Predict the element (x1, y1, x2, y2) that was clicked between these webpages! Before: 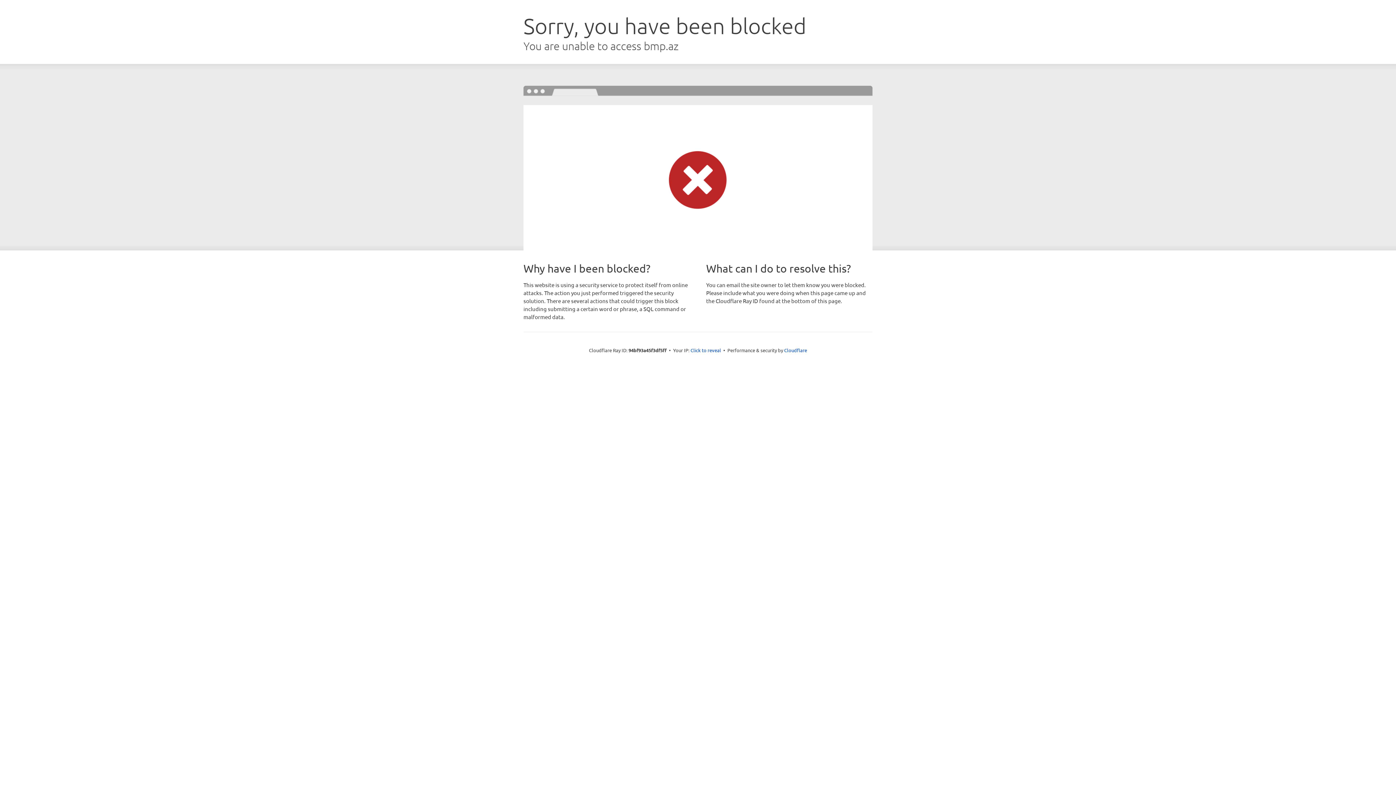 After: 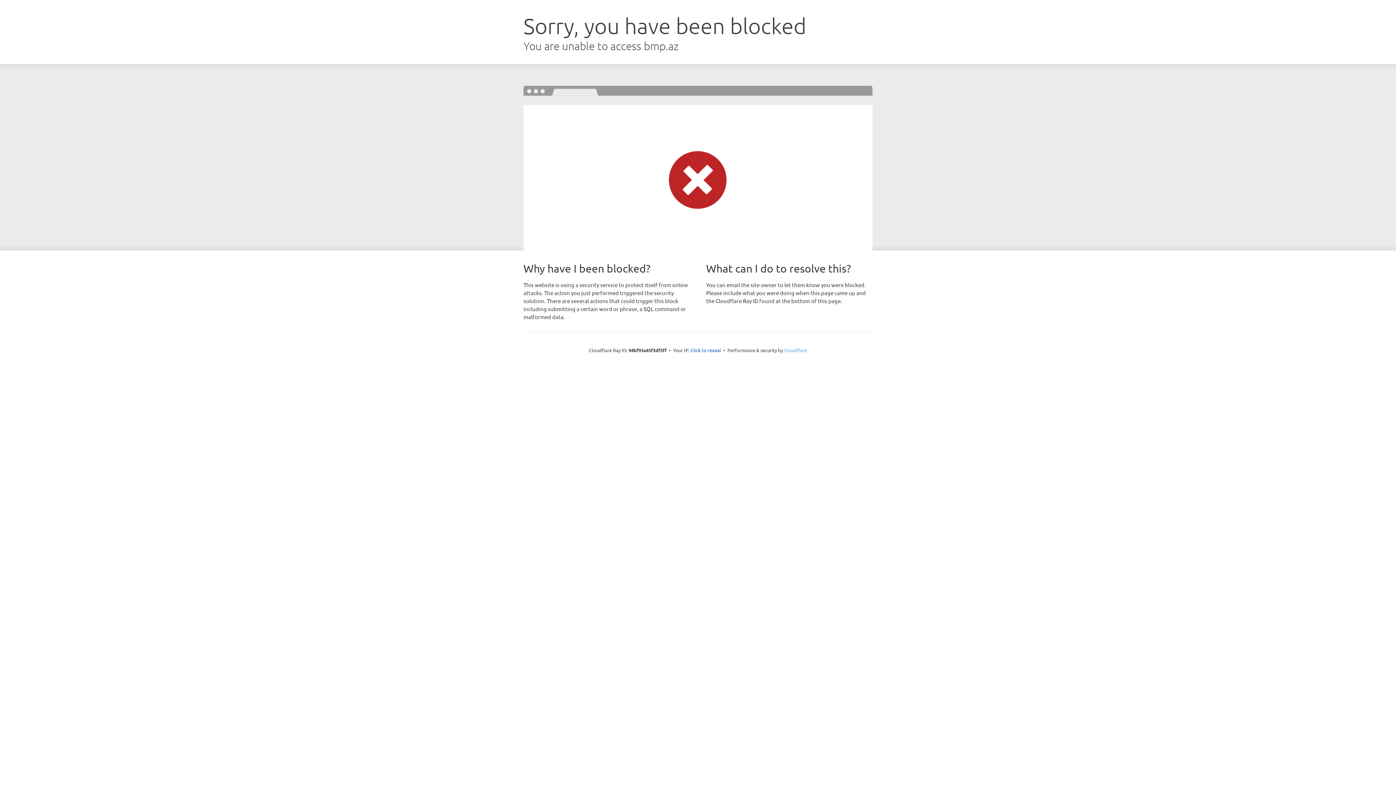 Action: label: Cloudflare bbox: (784, 347, 807, 353)